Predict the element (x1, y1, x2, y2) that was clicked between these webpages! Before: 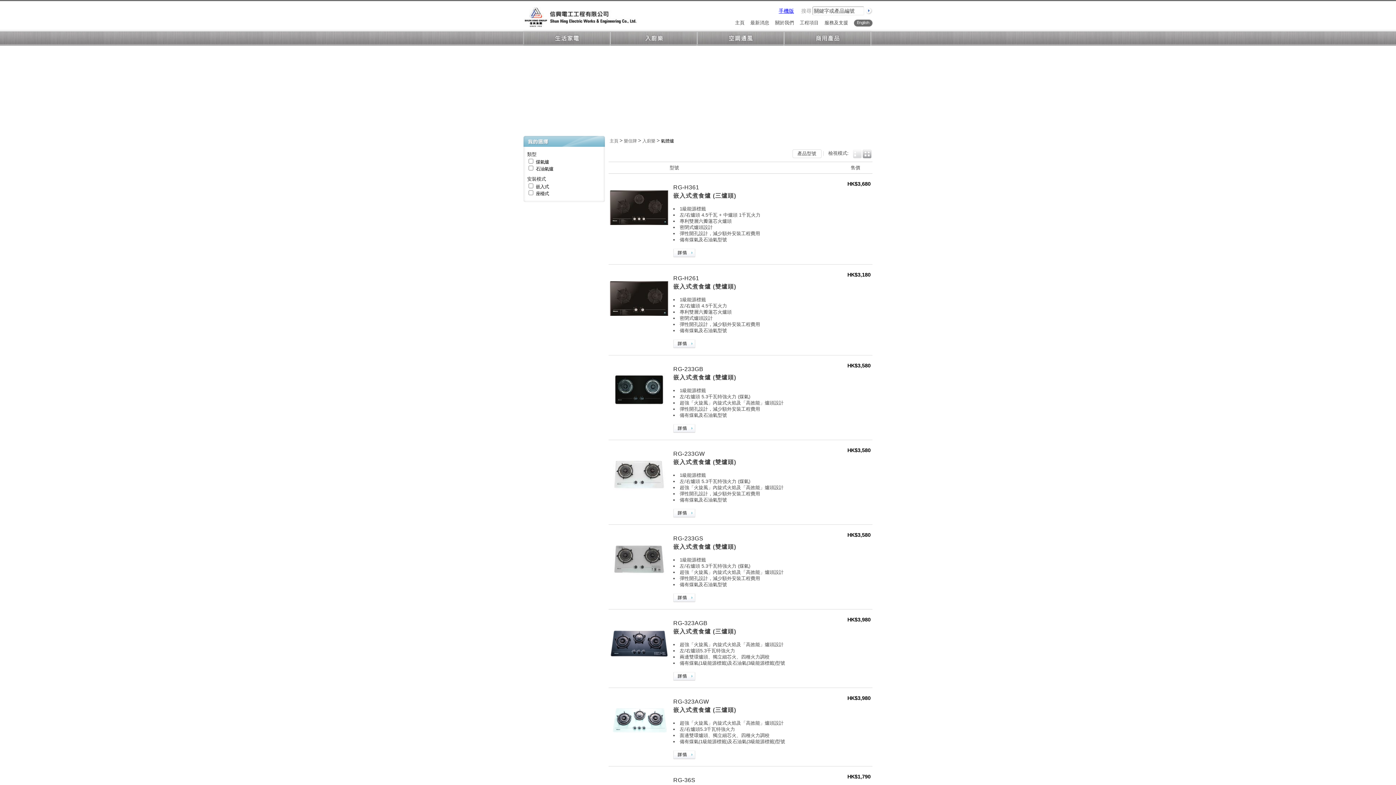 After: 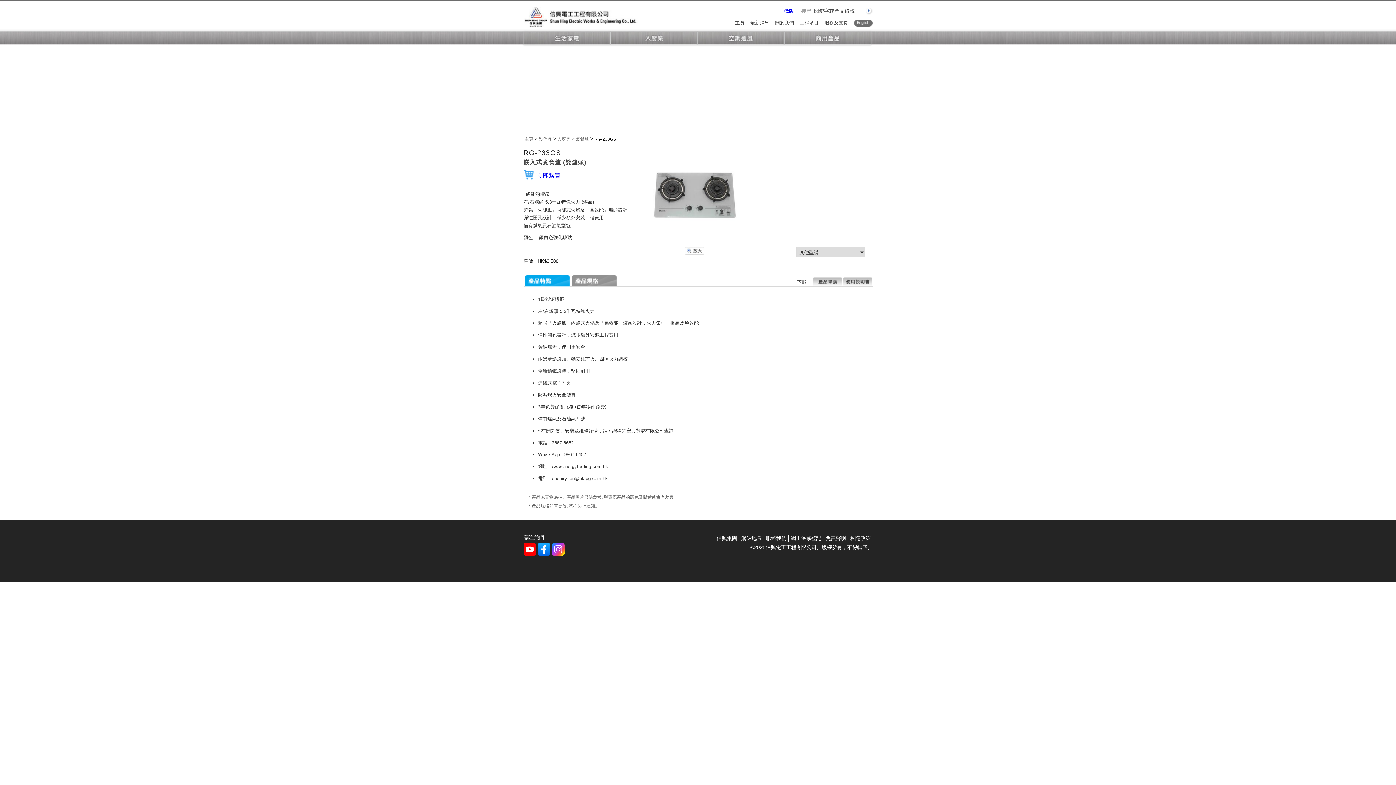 Action: bbox: (673, 603, 695, 609)